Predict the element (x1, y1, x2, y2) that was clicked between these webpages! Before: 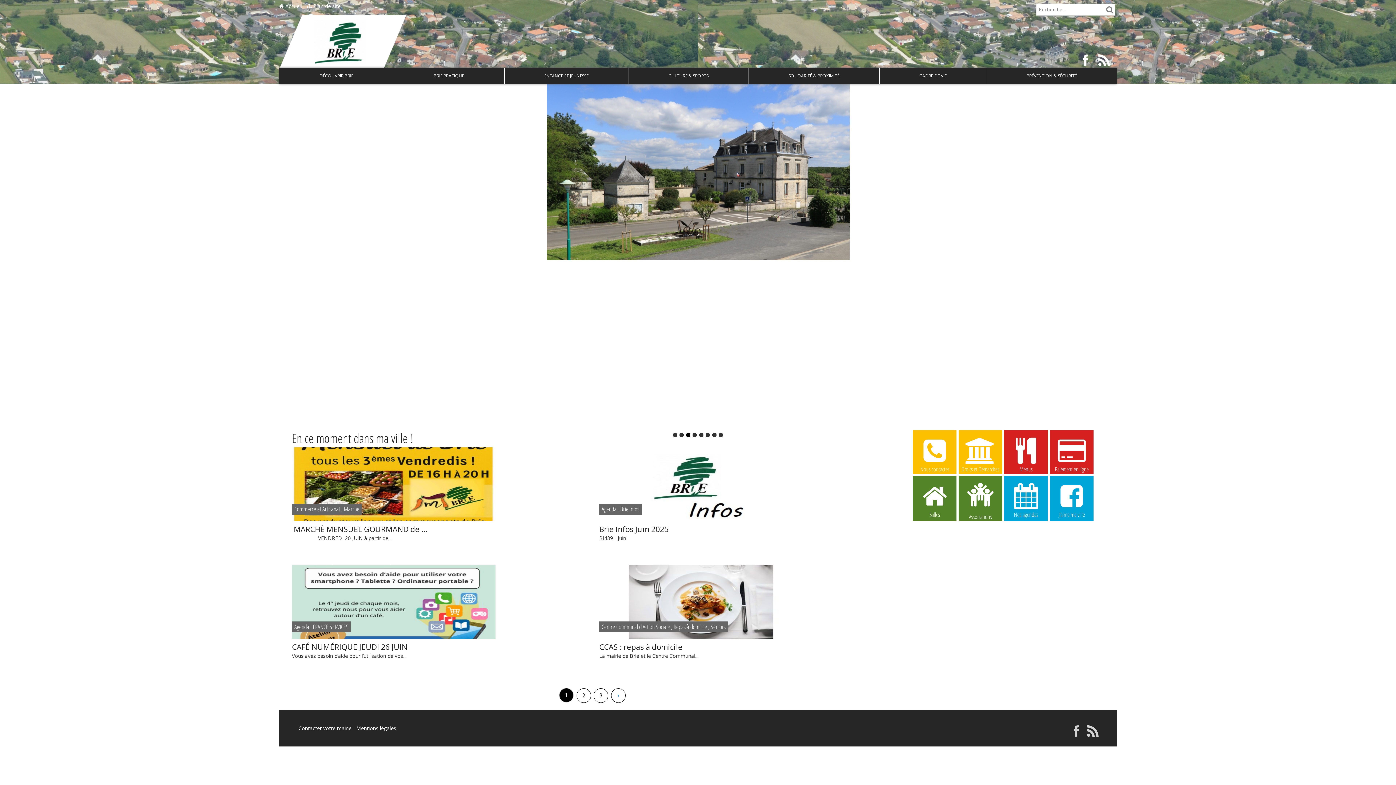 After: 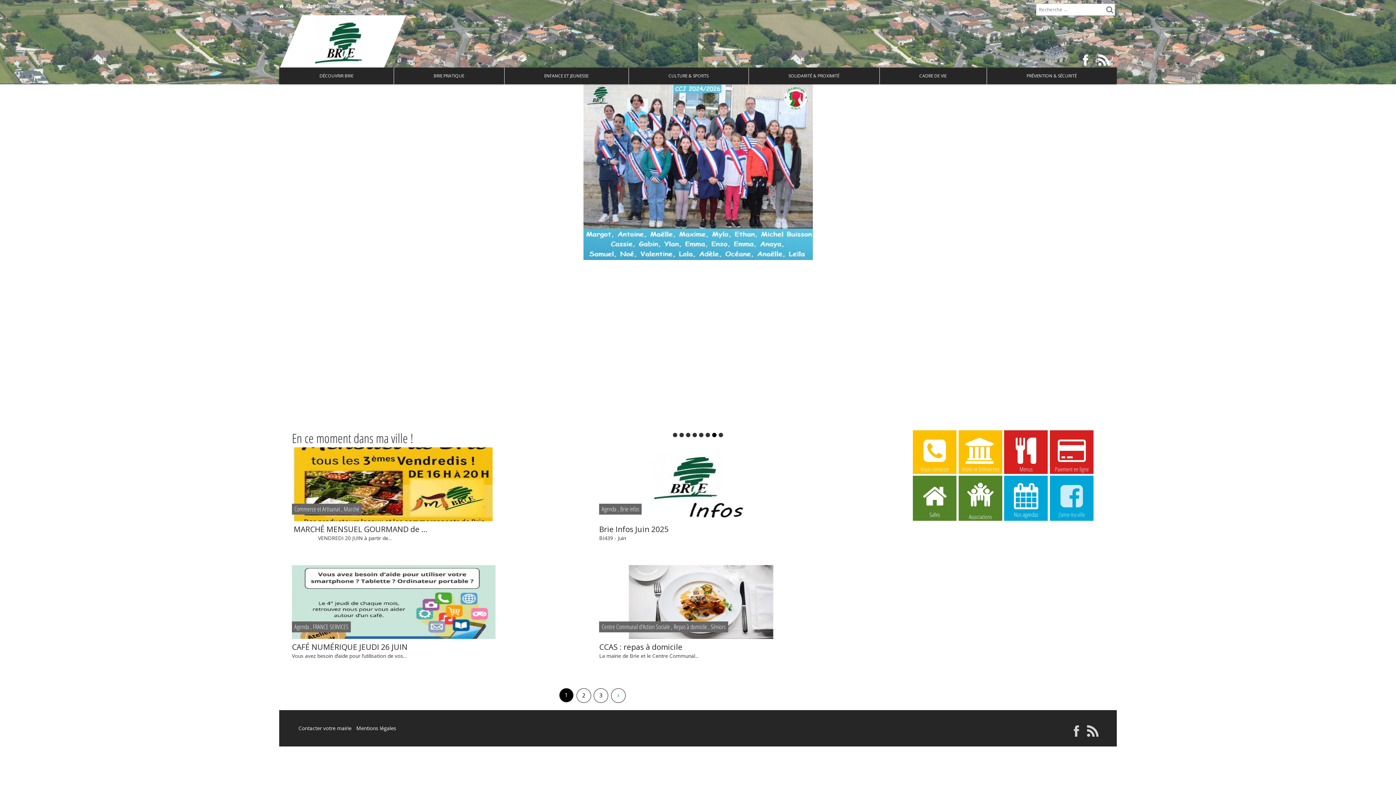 Action: bbox: (1050, 476, 1093, 519) label: J’aime ma ville